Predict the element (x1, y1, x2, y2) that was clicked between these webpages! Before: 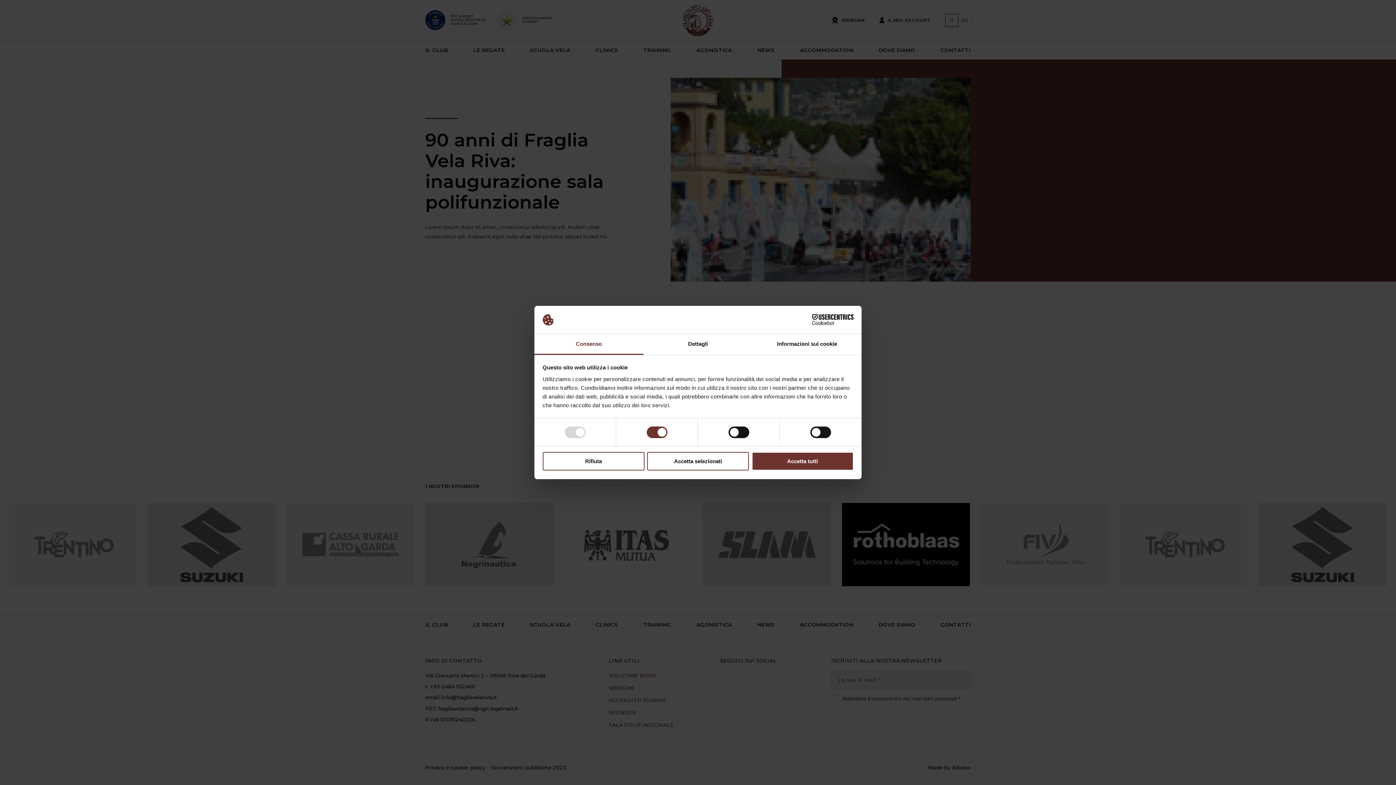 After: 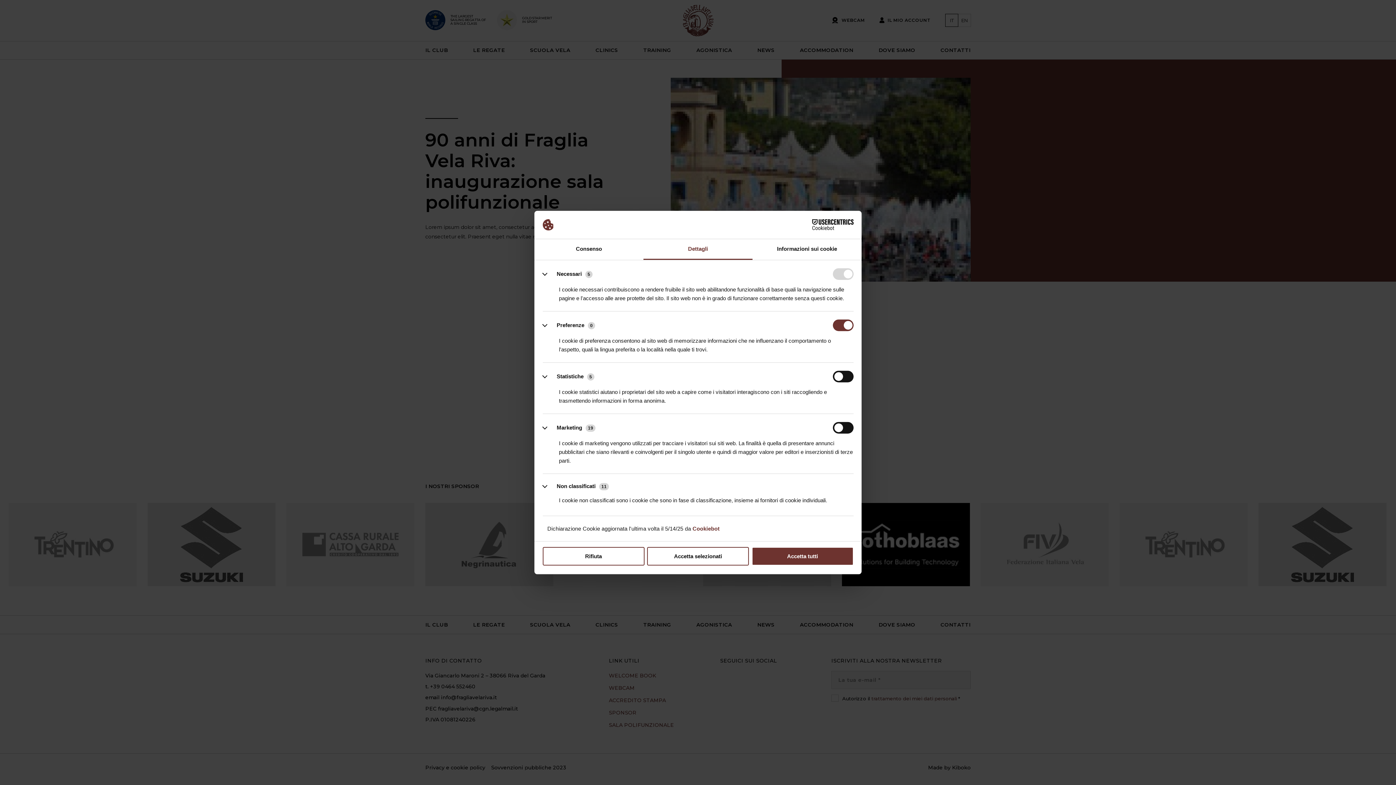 Action: label: Dettagli bbox: (643, 334, 752, 355)